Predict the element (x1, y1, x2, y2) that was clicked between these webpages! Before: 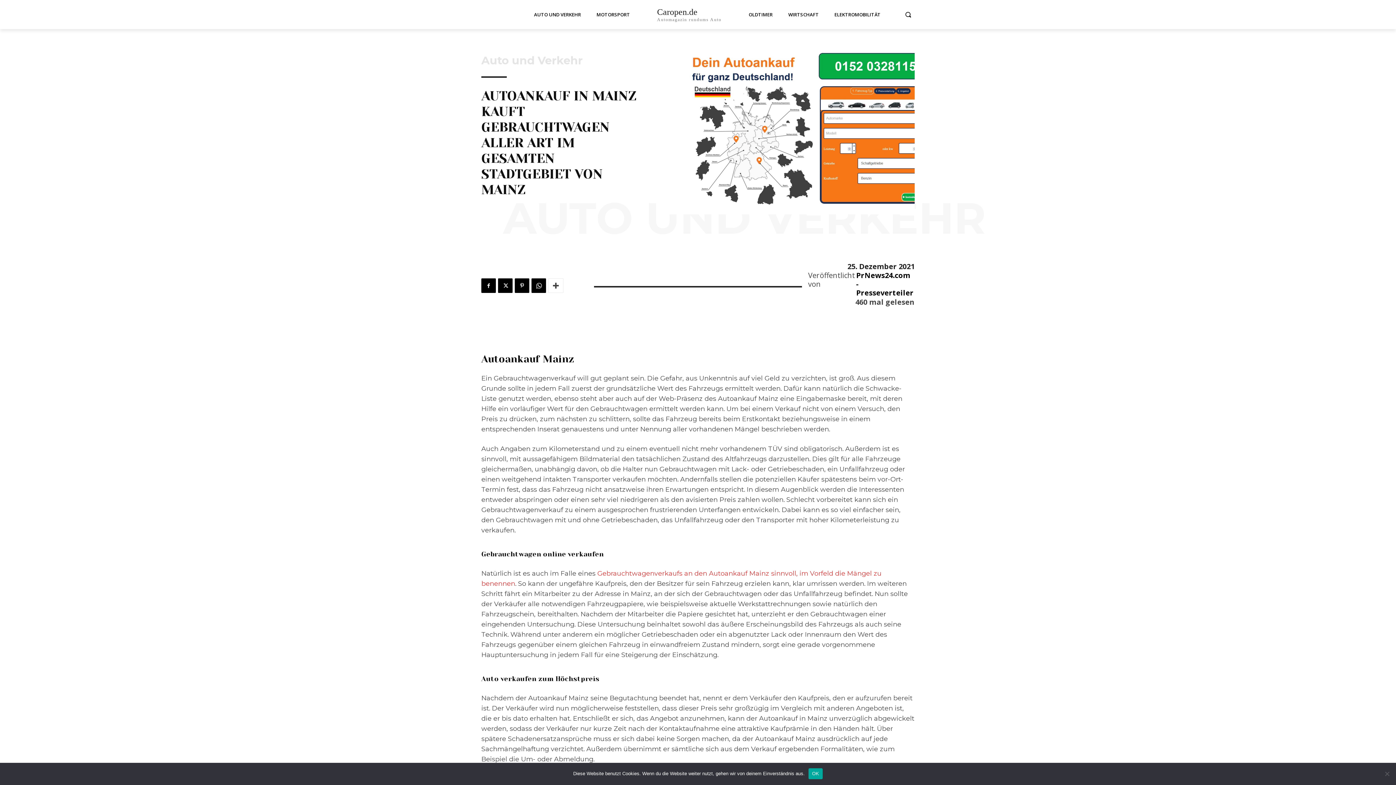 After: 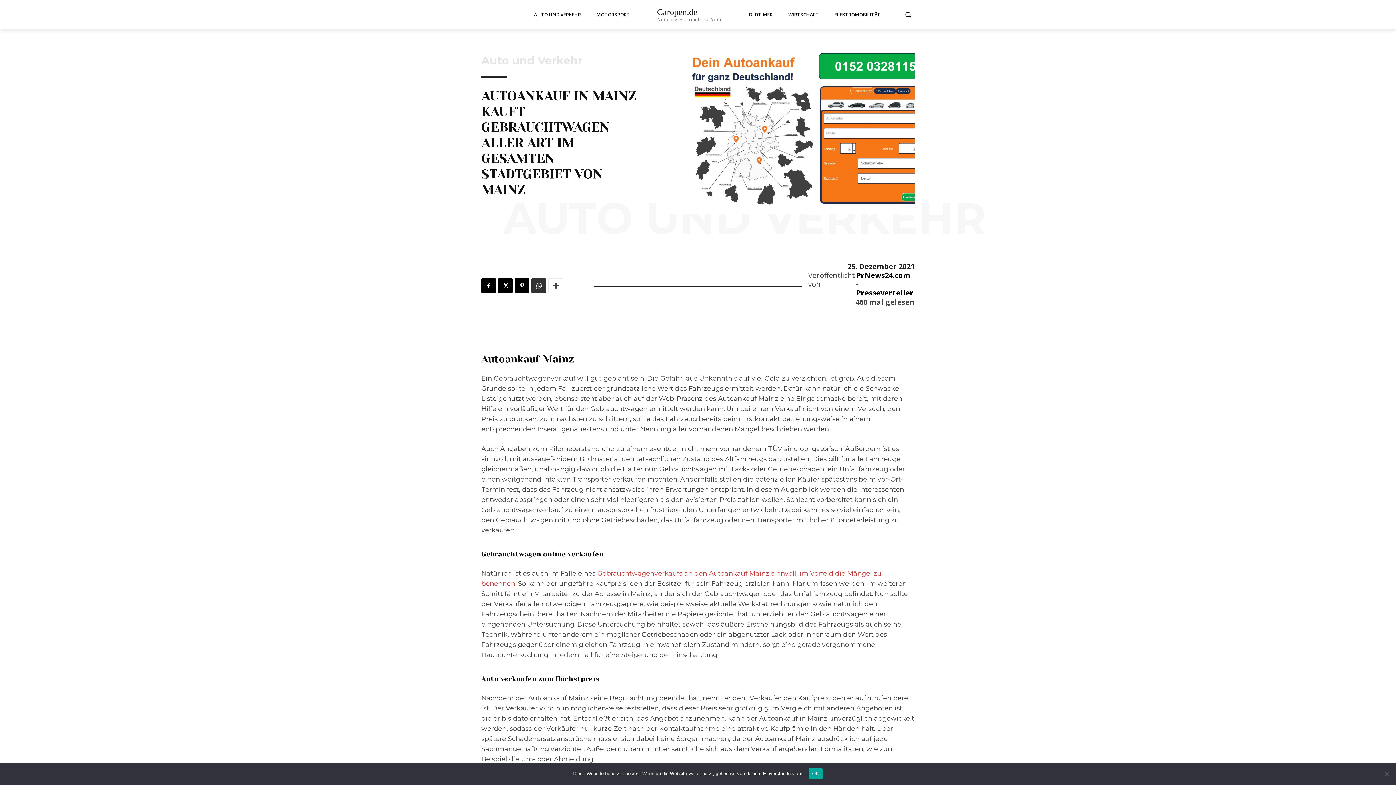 Action: bbox: (531, 278, 546, 293)